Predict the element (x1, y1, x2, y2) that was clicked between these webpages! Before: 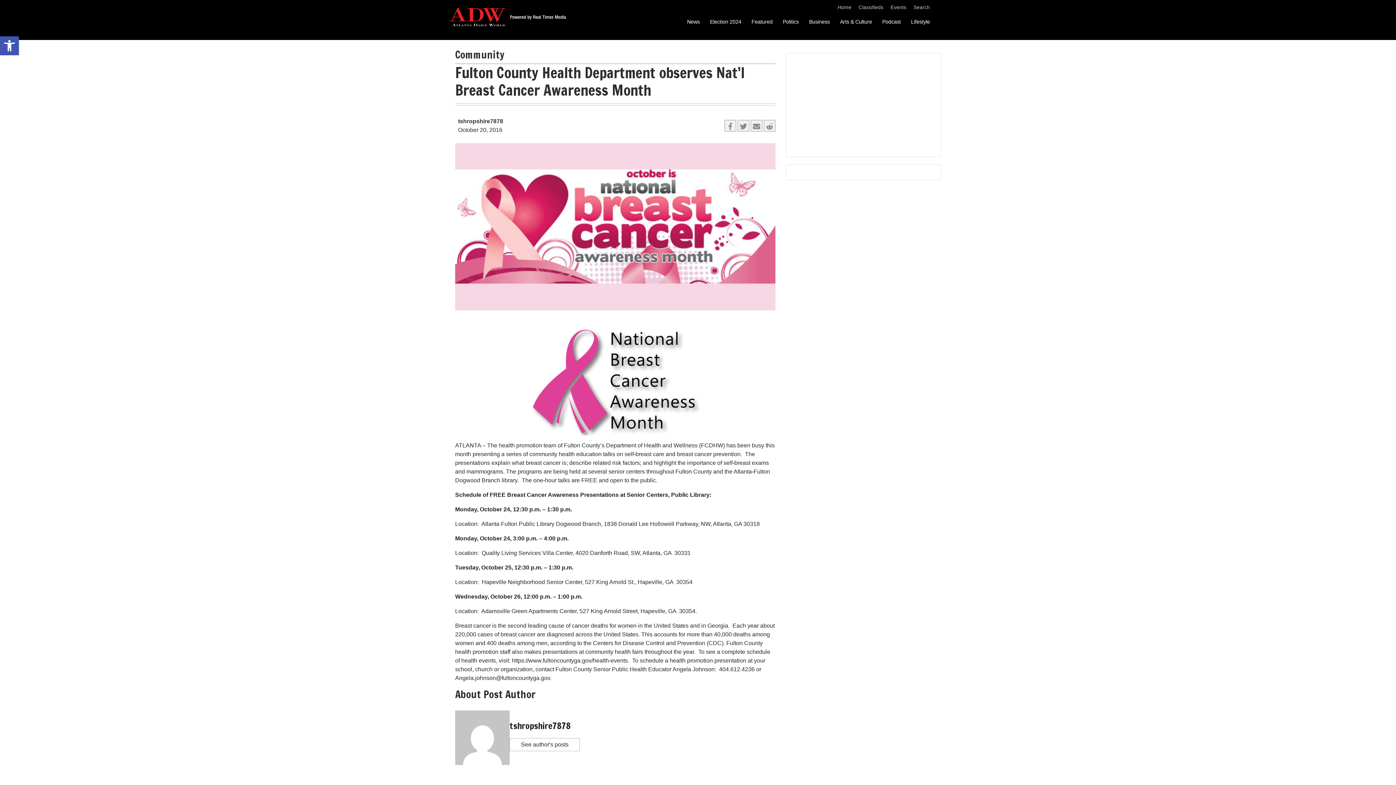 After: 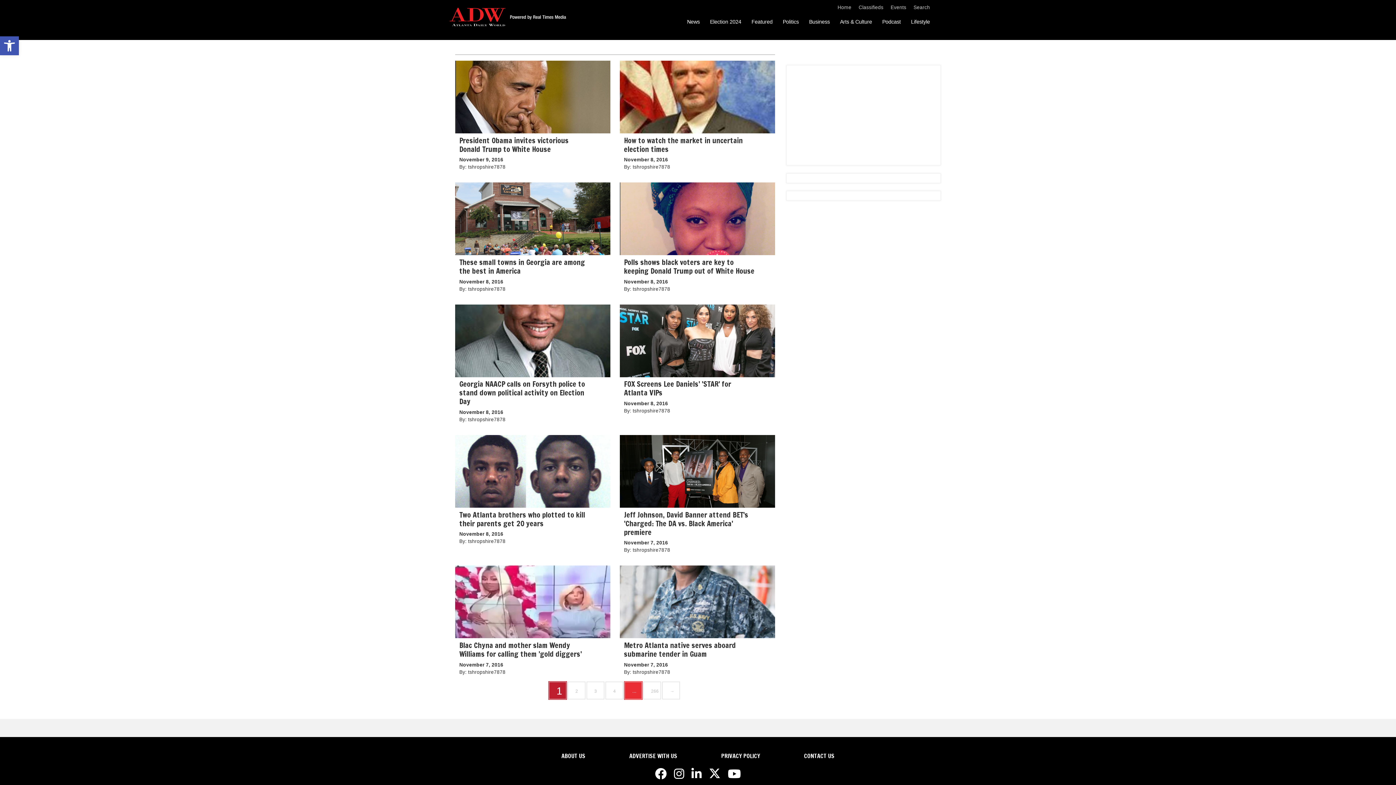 Action: bbox: (455, 734, 509, 740)